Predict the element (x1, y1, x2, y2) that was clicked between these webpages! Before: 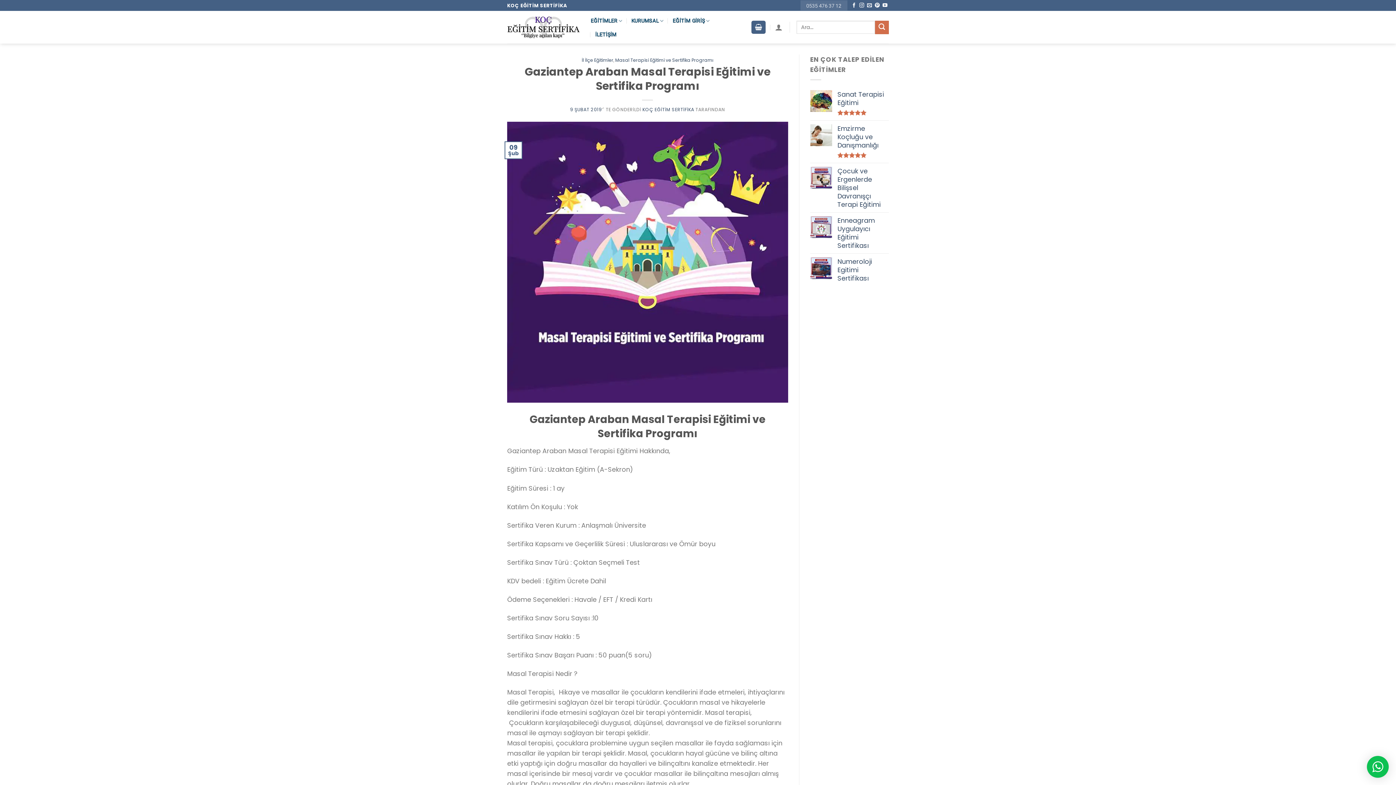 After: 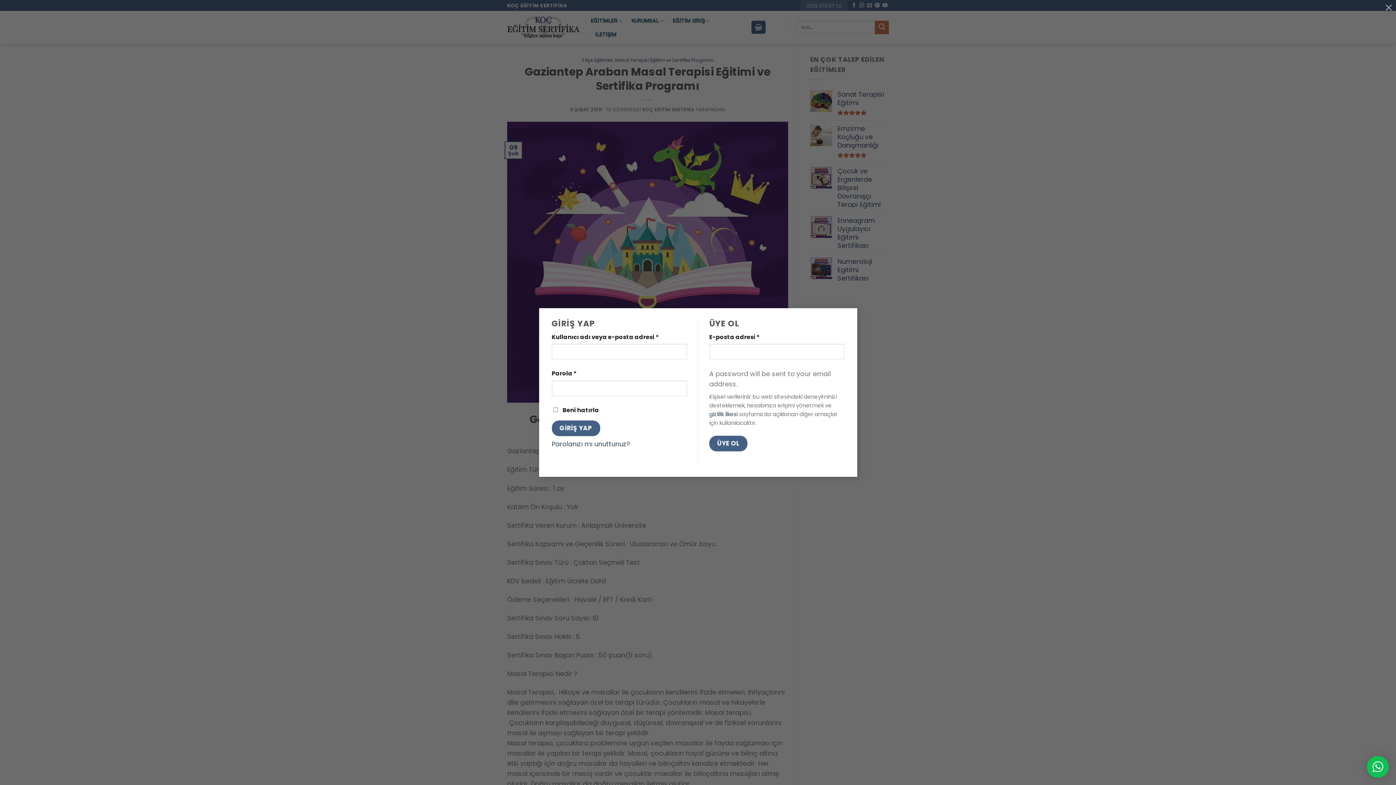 Action: bbox: (775, 19, 782, 35)